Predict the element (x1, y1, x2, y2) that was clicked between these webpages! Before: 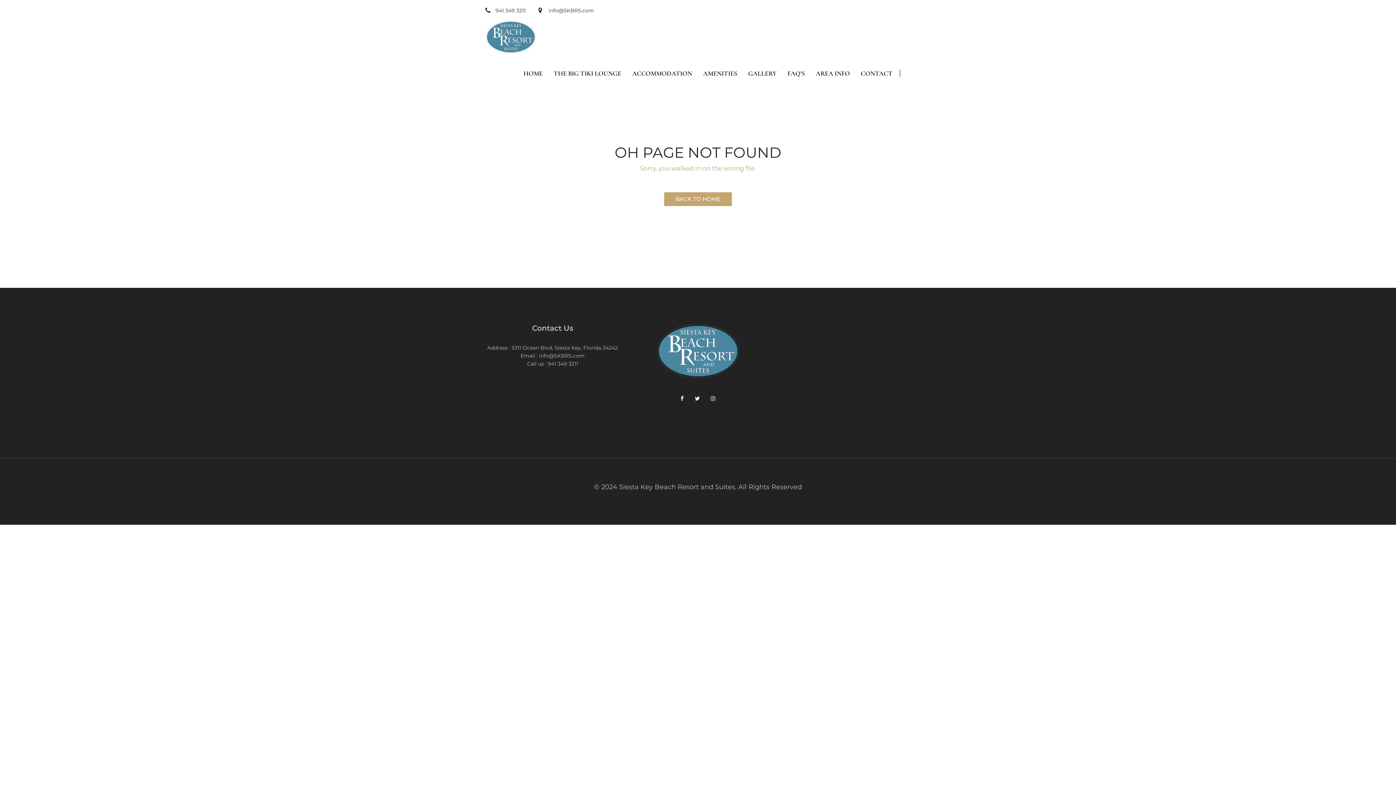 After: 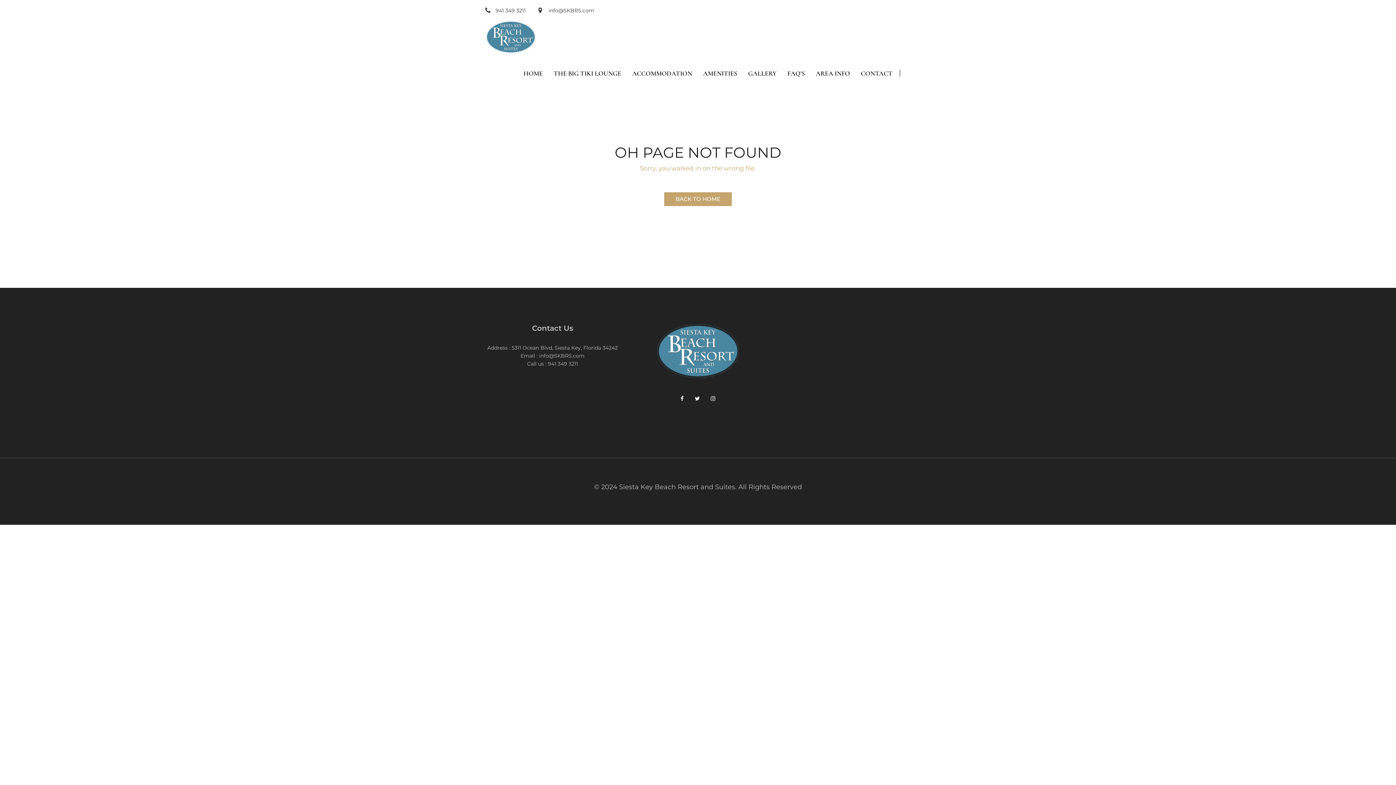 Action: bbox: (694, 395, 700, 402)